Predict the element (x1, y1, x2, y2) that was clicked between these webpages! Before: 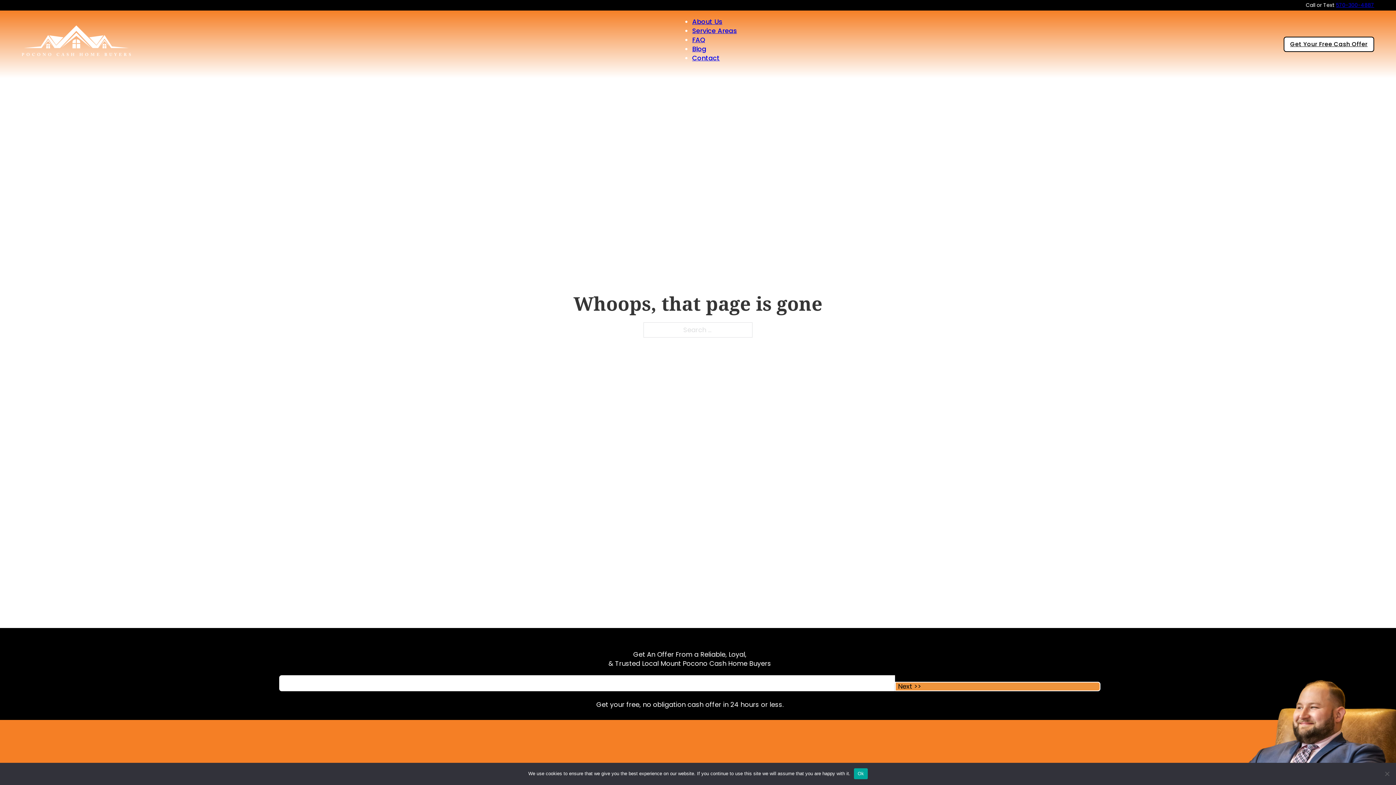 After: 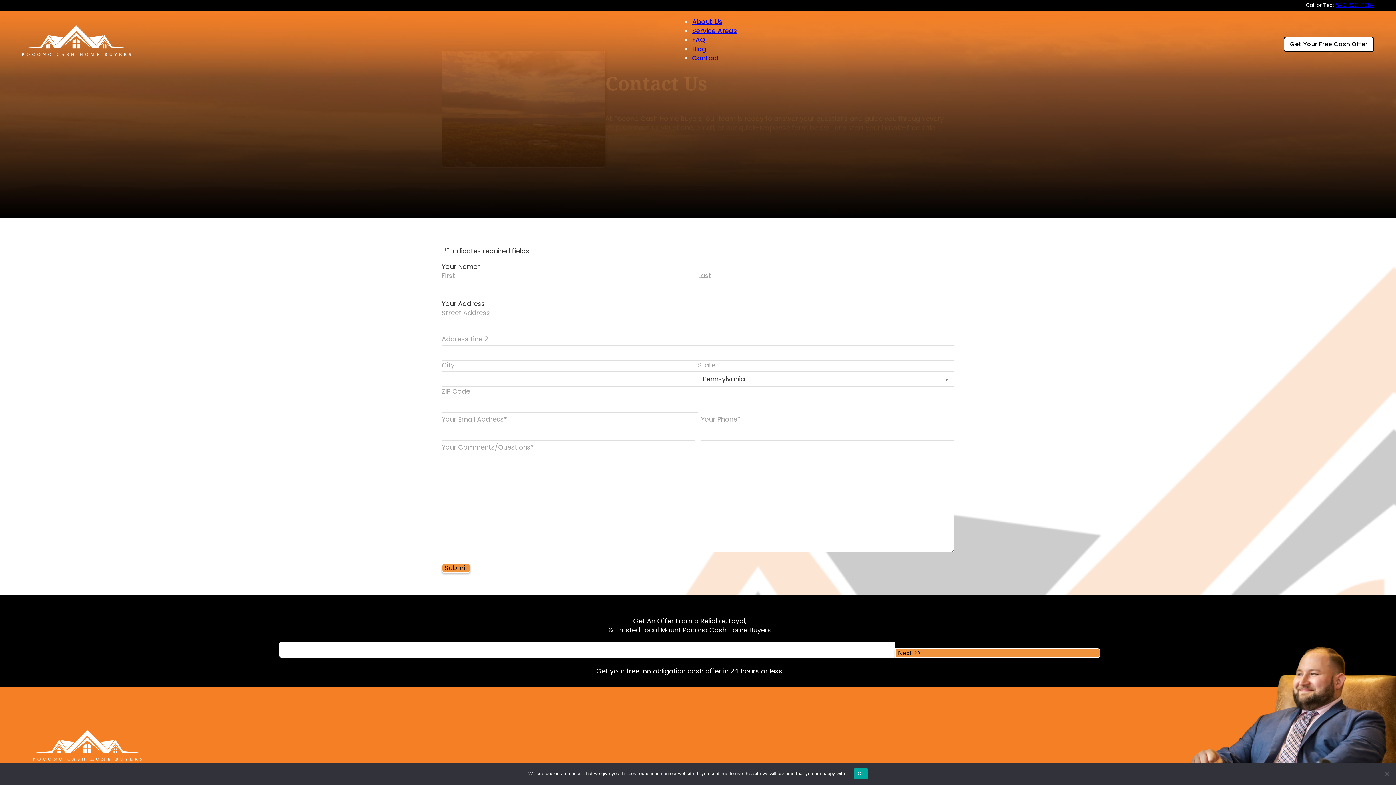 Action: bbox: (692, 53, 720, 62) label: Contact